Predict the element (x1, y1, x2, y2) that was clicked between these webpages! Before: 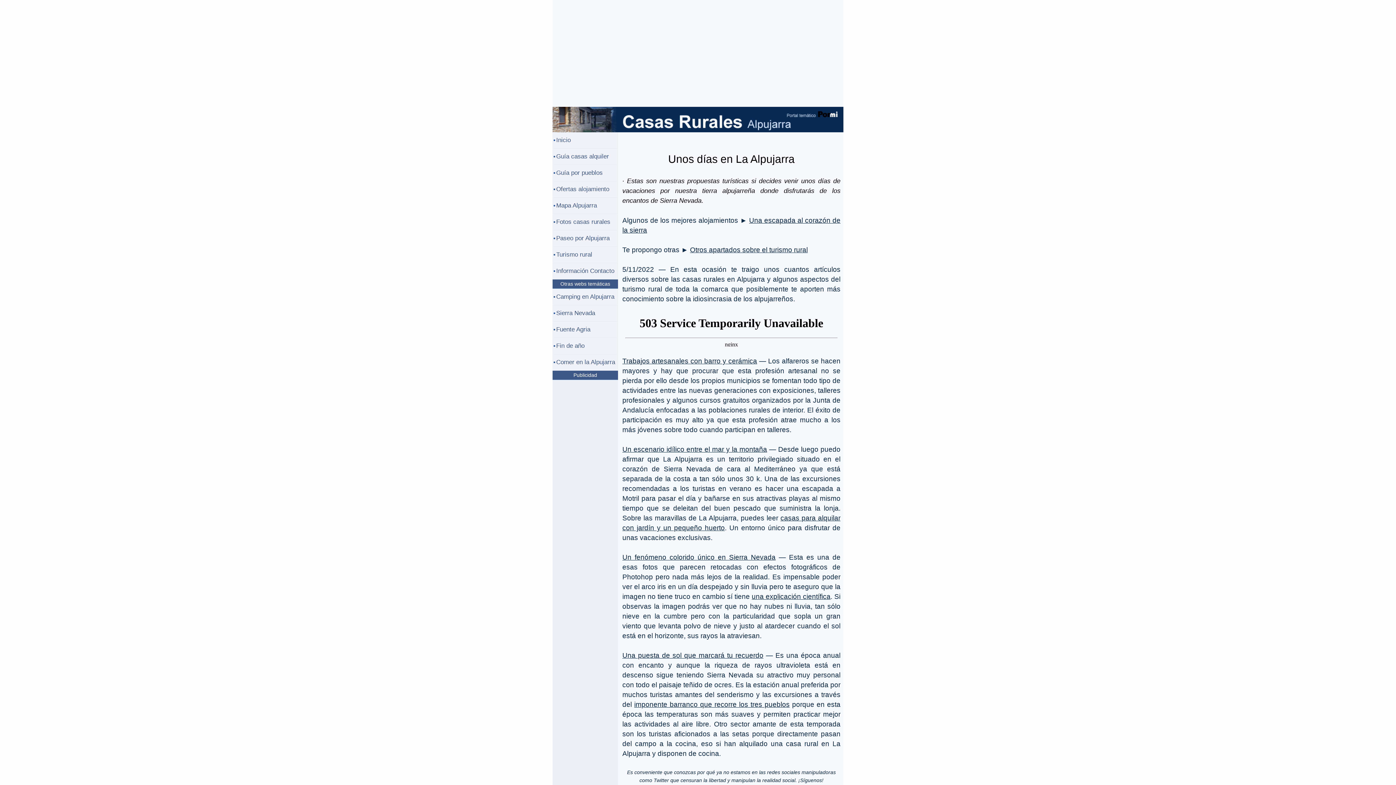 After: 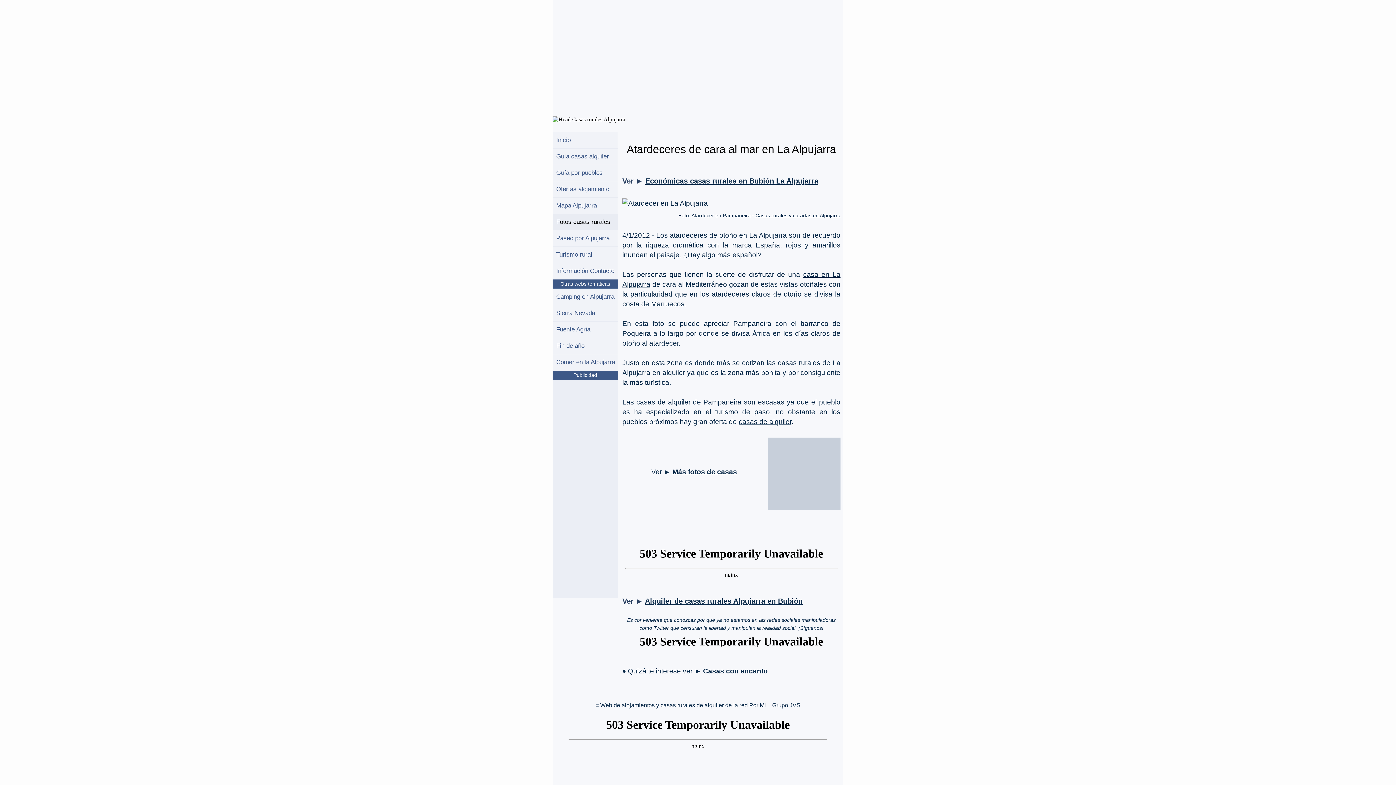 Action: bbox: (622, 652, 763, 659) label: Una puesta de sol que marcará tu recuerdo